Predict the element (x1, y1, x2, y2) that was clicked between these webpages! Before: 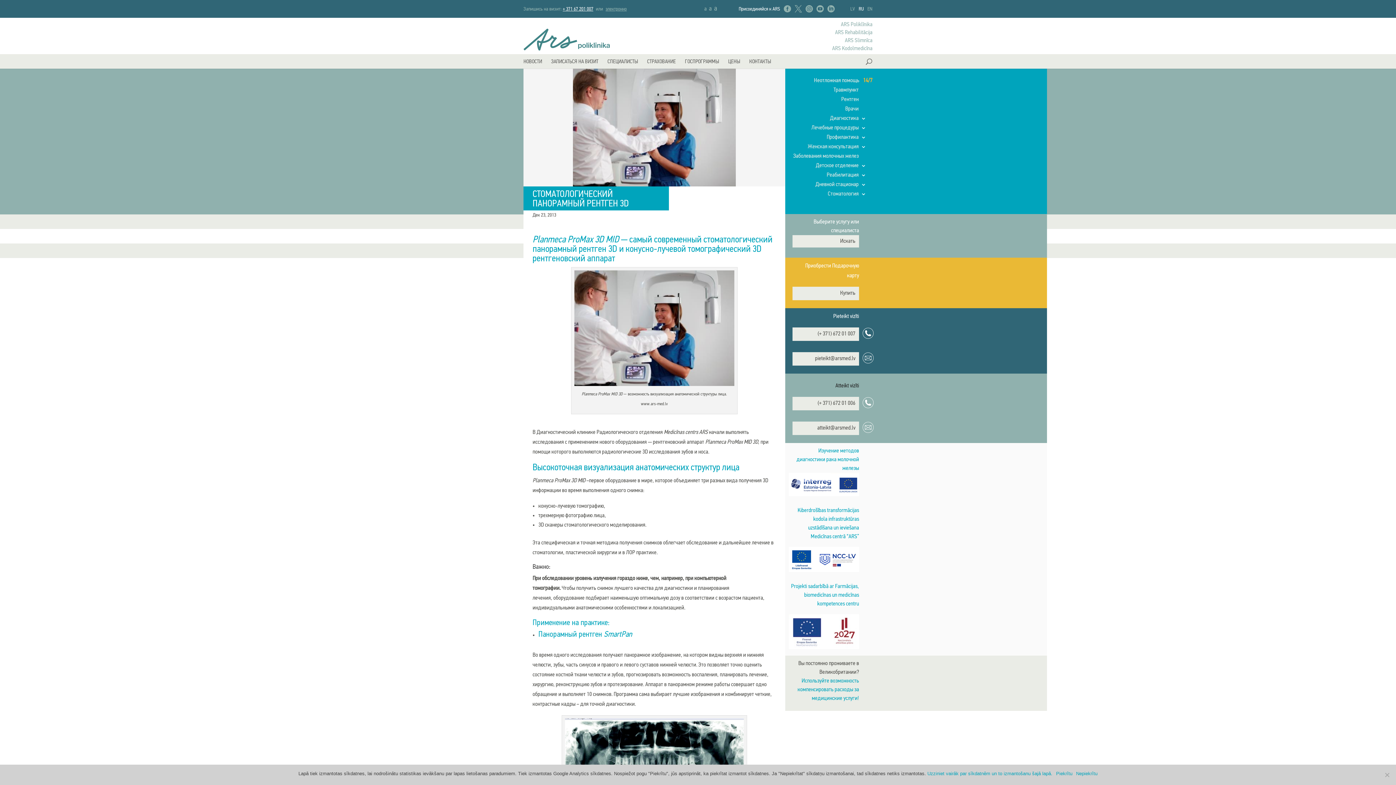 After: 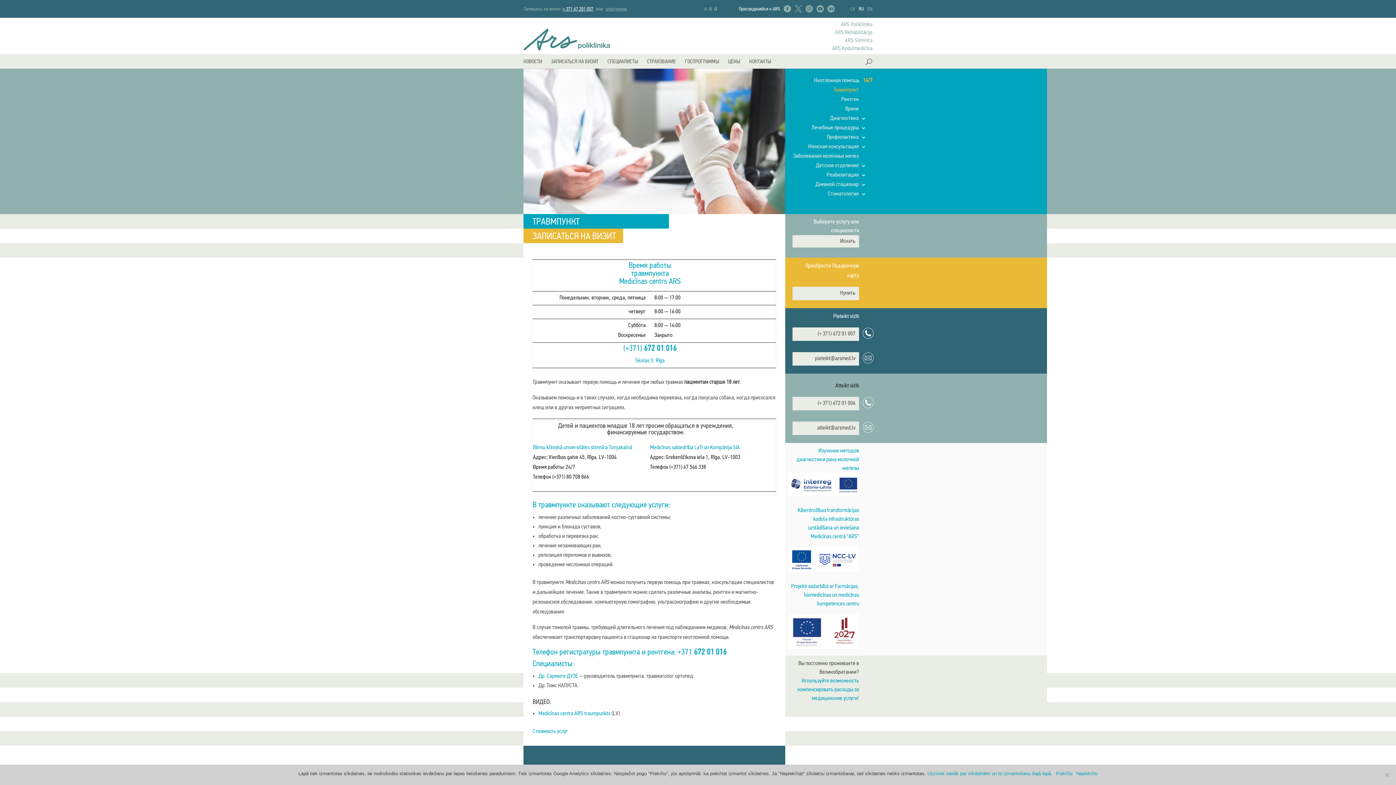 Action: label: Травмпункт bbox: (833, 87, 872, 93)